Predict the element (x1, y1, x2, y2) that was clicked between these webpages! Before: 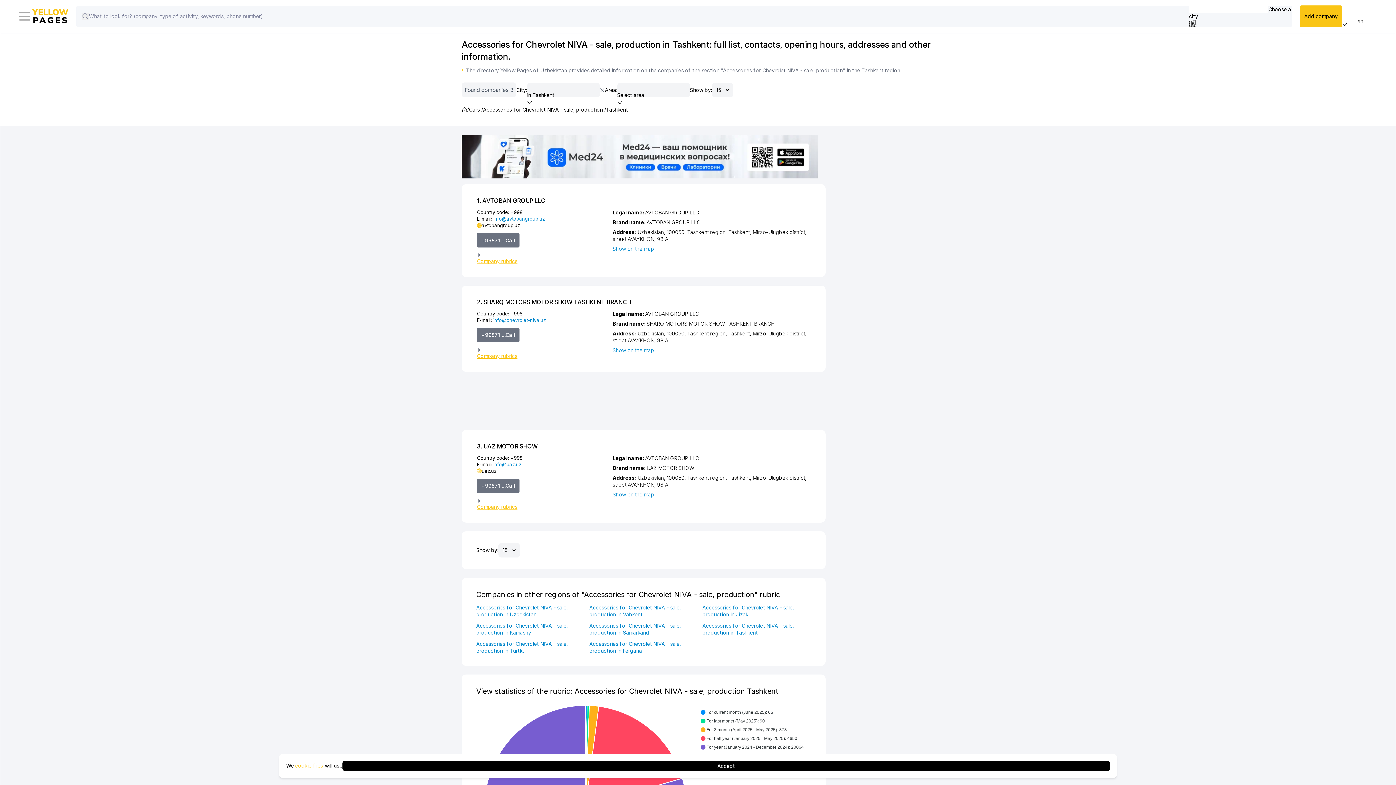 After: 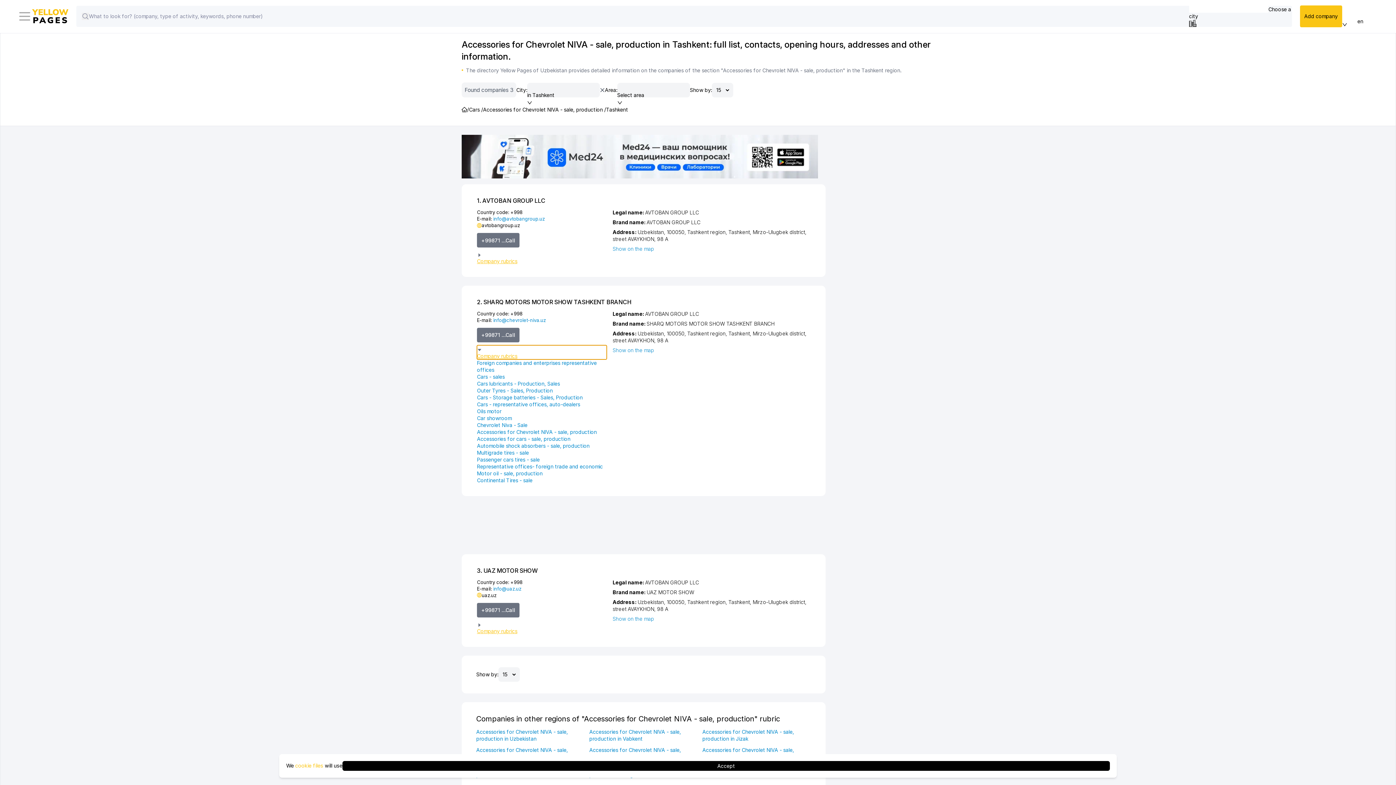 Action: bbox: (477, 345, 606, 359) label: Company rubrics